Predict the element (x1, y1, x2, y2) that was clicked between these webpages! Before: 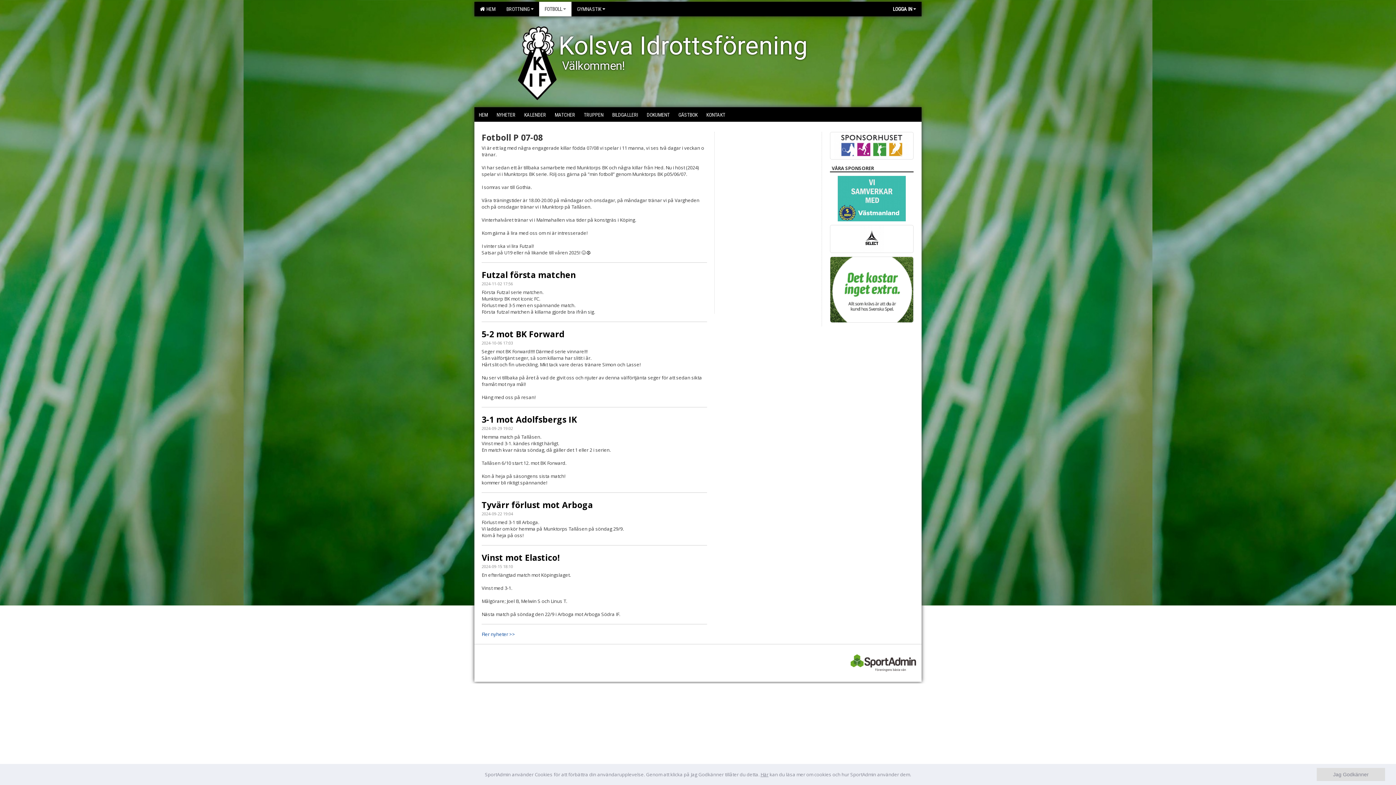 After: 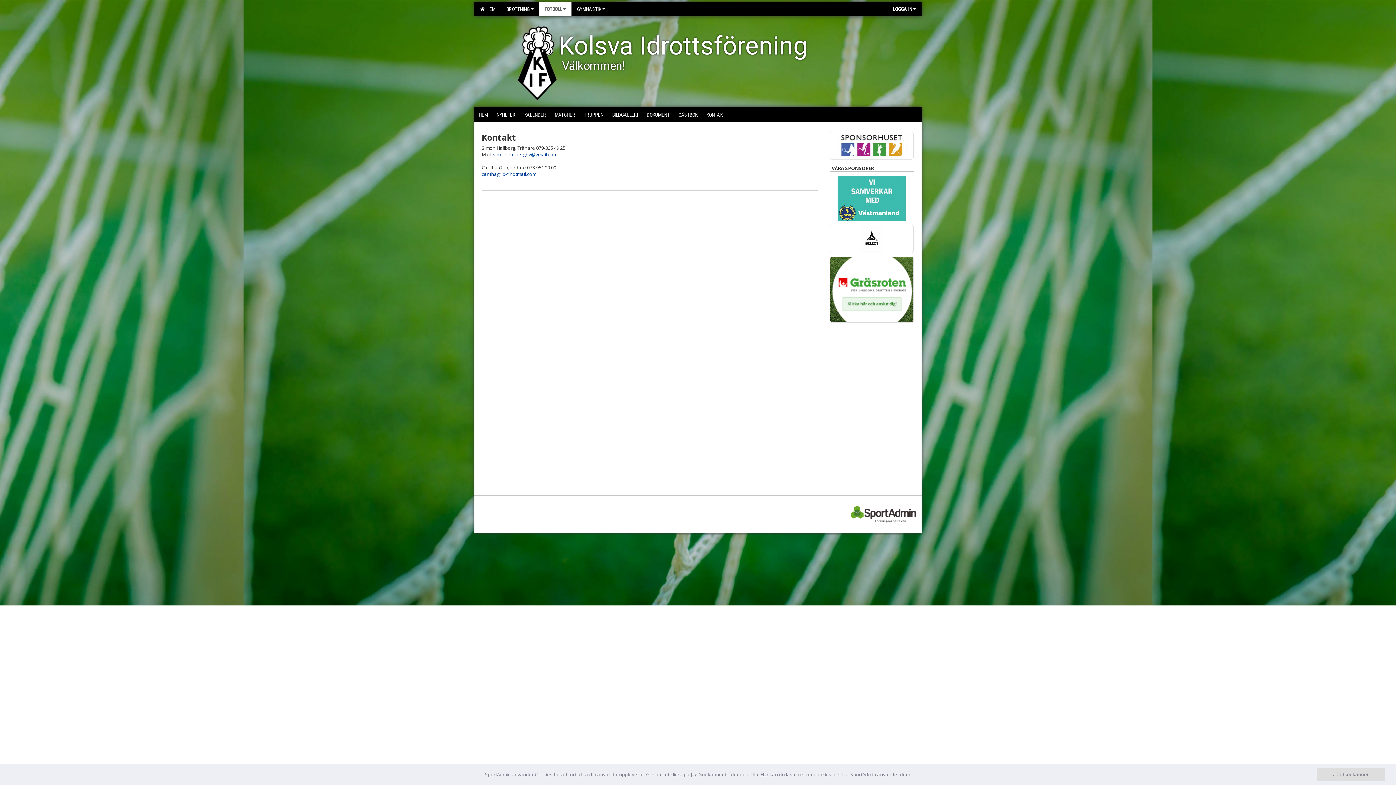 Action: label: KONTAKT bbox: (702, 107, 729, 121)